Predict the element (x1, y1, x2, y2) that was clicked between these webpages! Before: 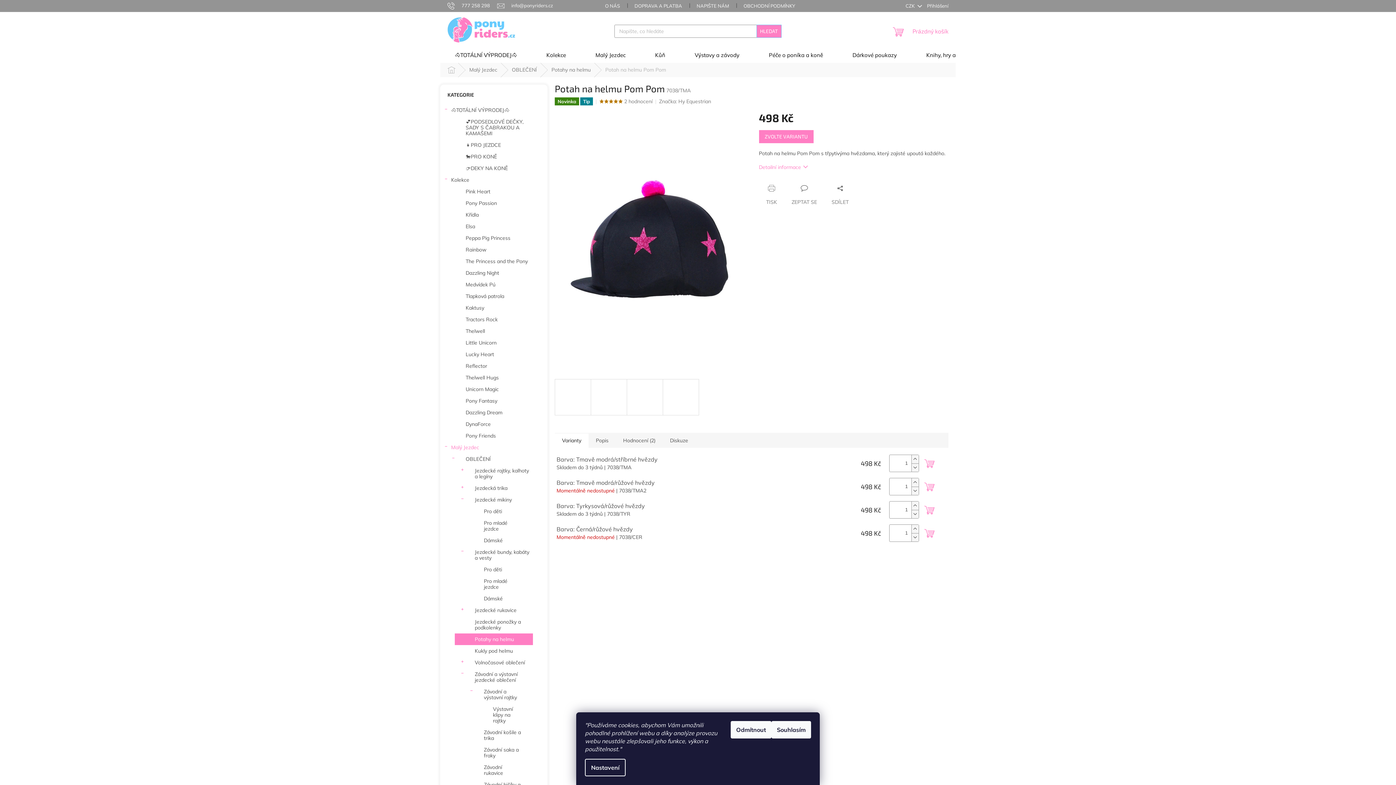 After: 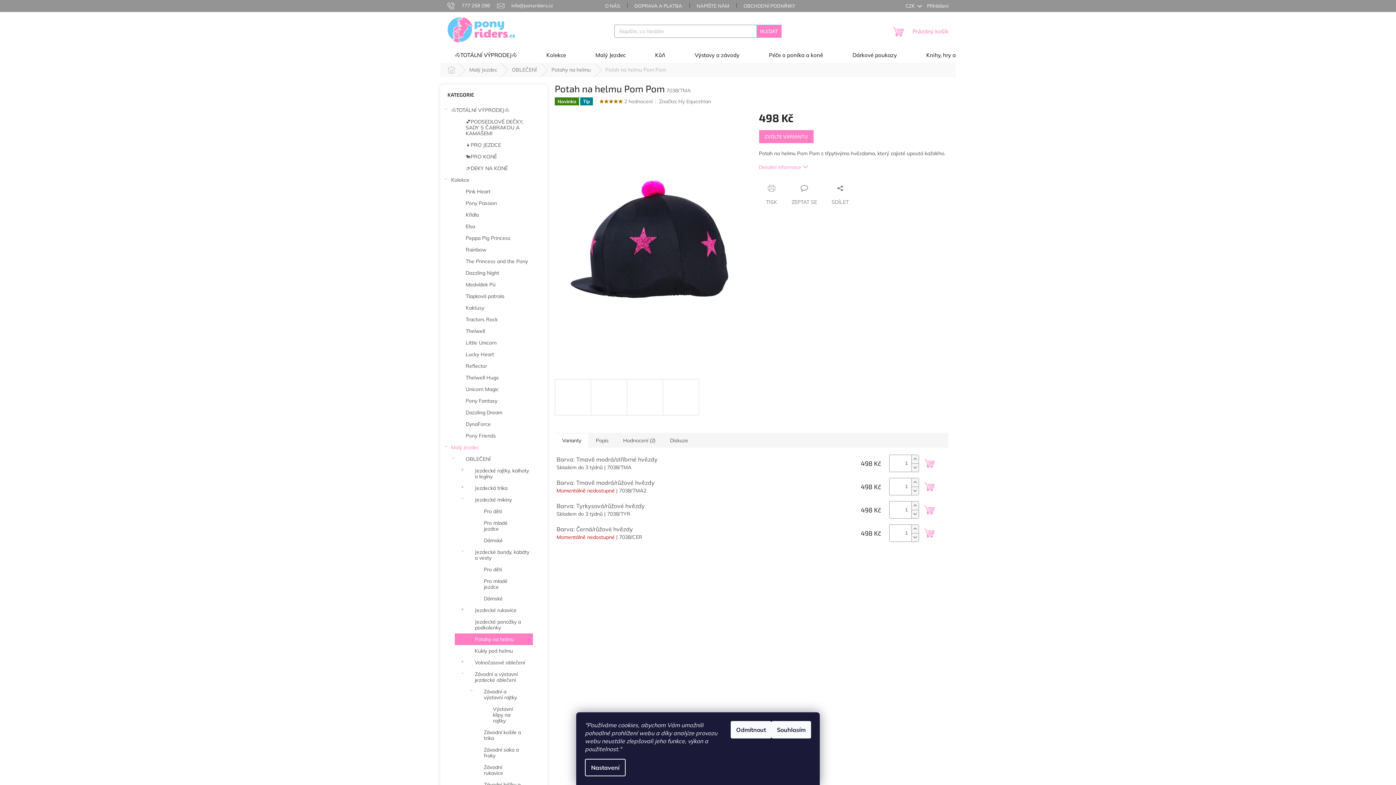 Action: bbox: (599, 99, 604, 103)